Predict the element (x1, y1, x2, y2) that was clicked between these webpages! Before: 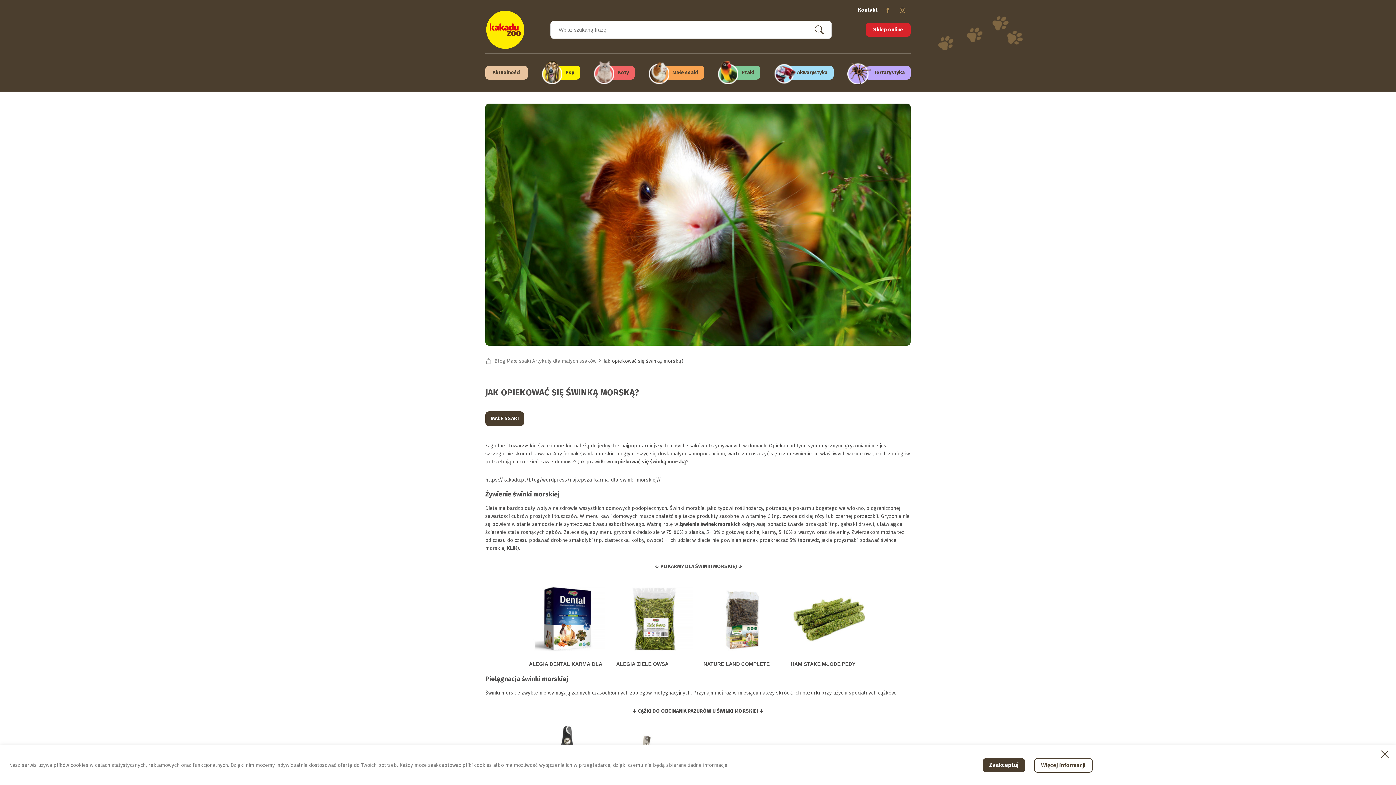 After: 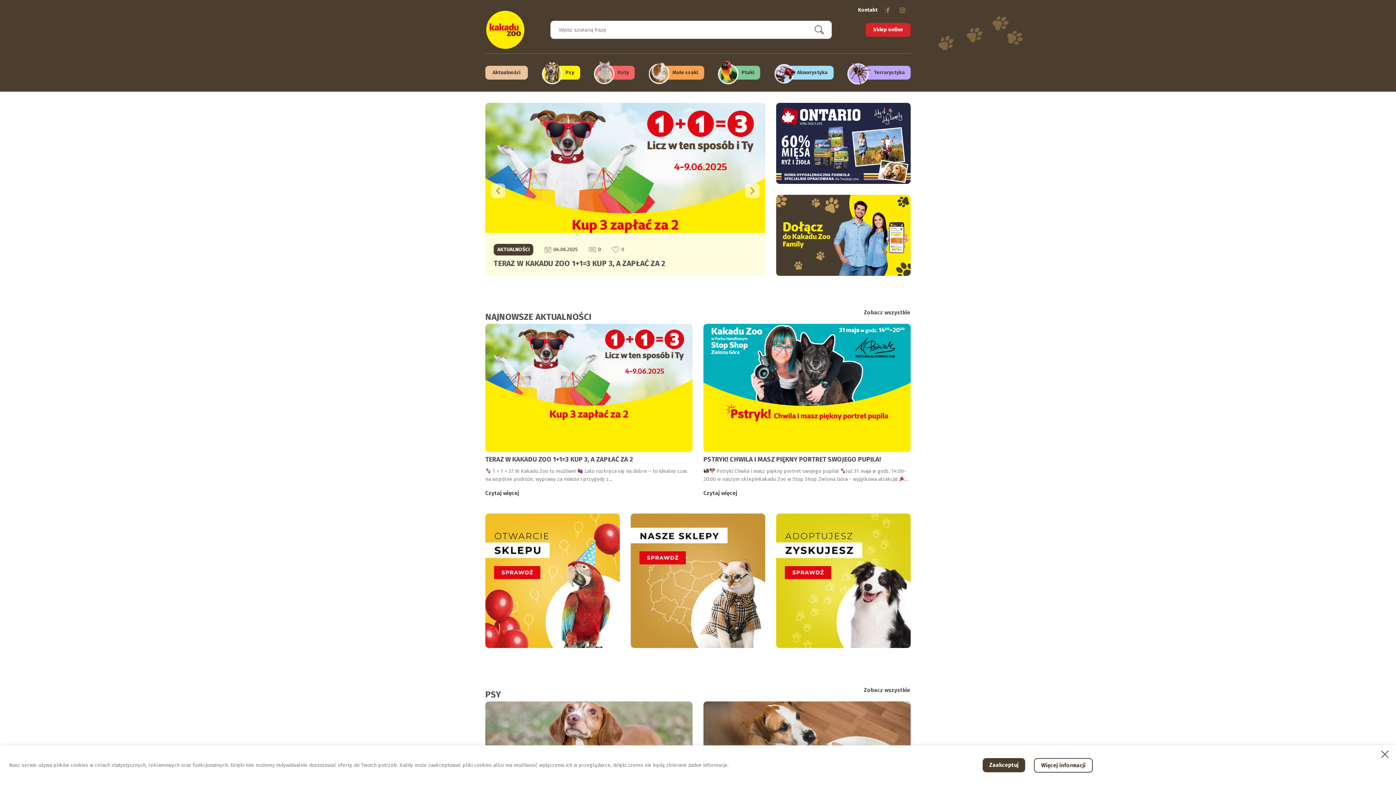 Action: label: Blog bbox: (485, 358, 505, 364)